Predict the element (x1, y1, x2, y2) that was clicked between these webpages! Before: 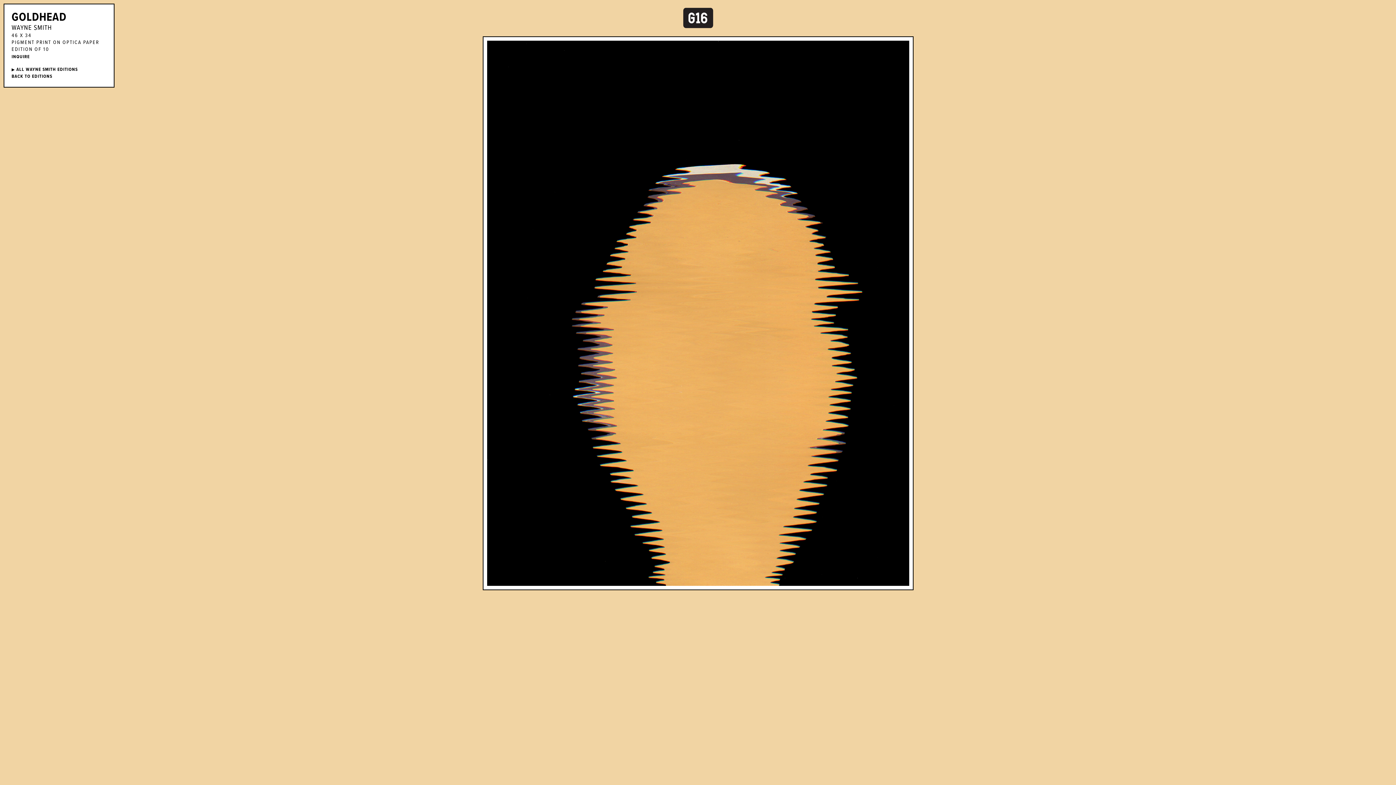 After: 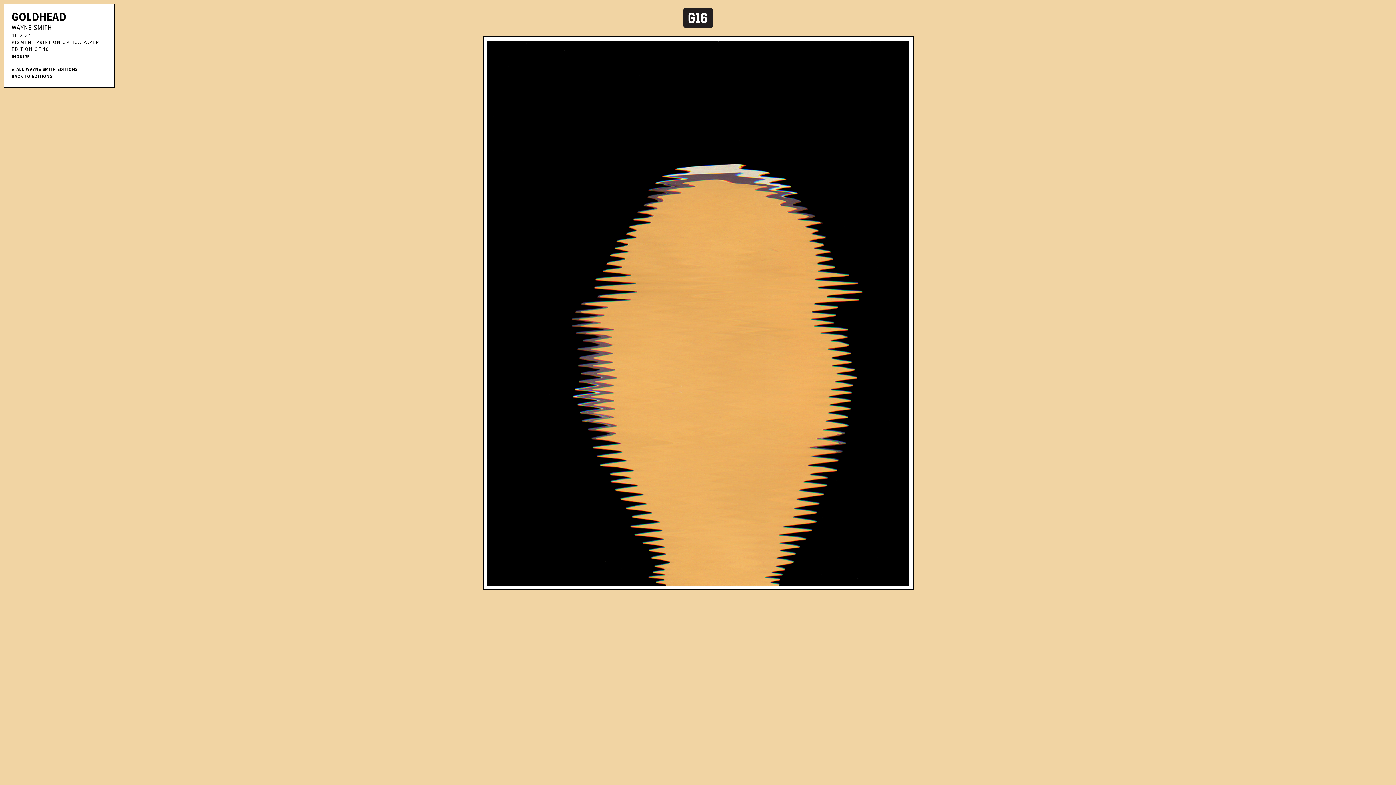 Action: bbox: (11, 53, 29, 60) label: INQUIRE